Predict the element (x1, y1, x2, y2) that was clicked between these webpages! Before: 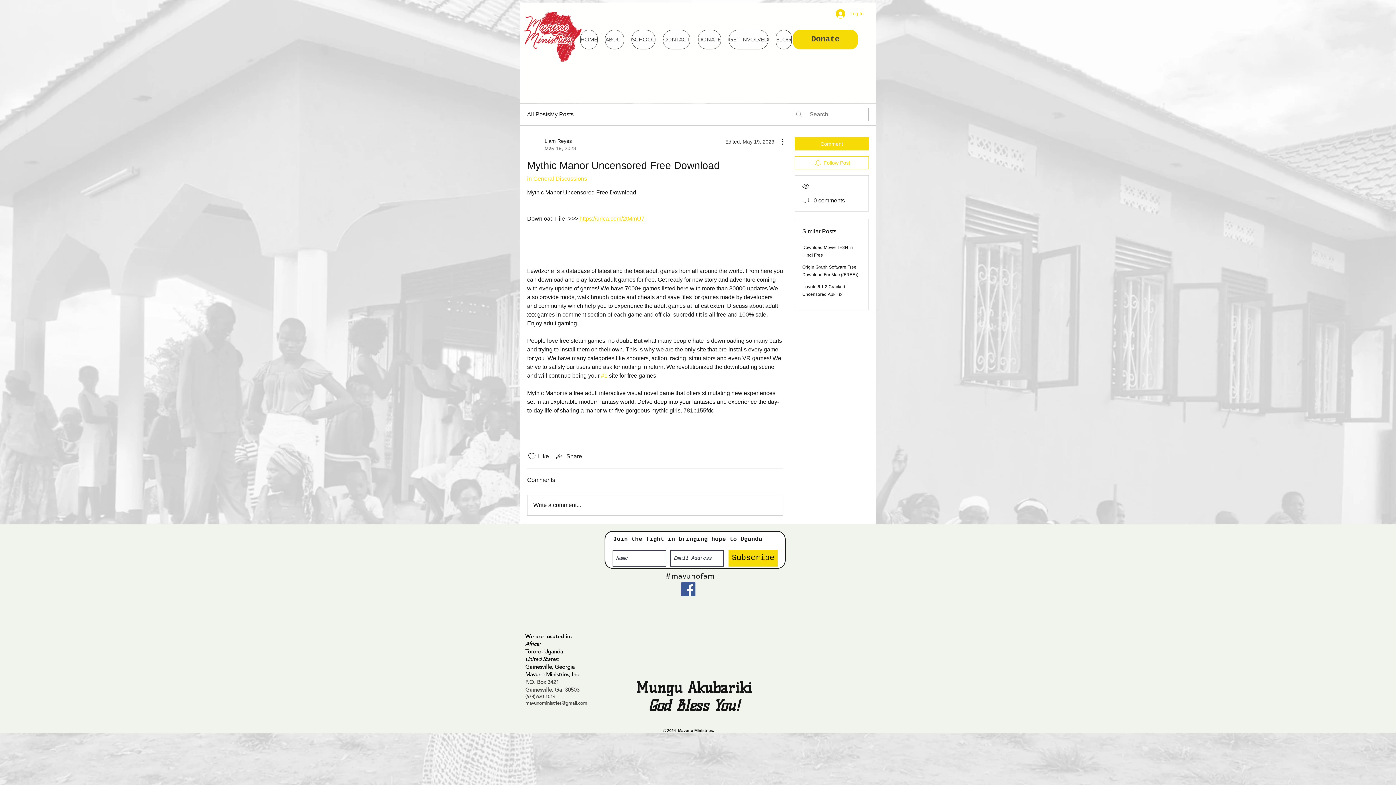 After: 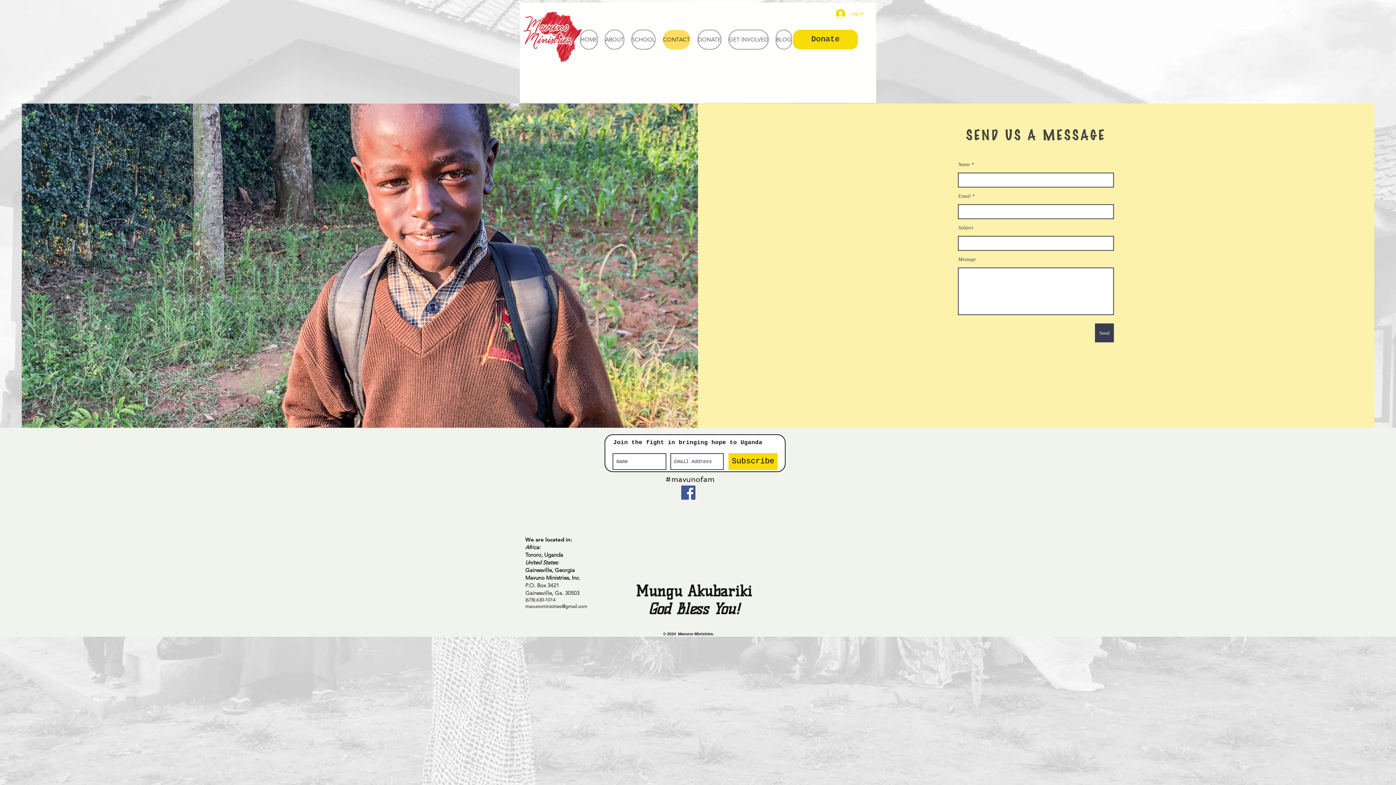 Action: bbox: (662, 29, 690, 49) label: CONTACT